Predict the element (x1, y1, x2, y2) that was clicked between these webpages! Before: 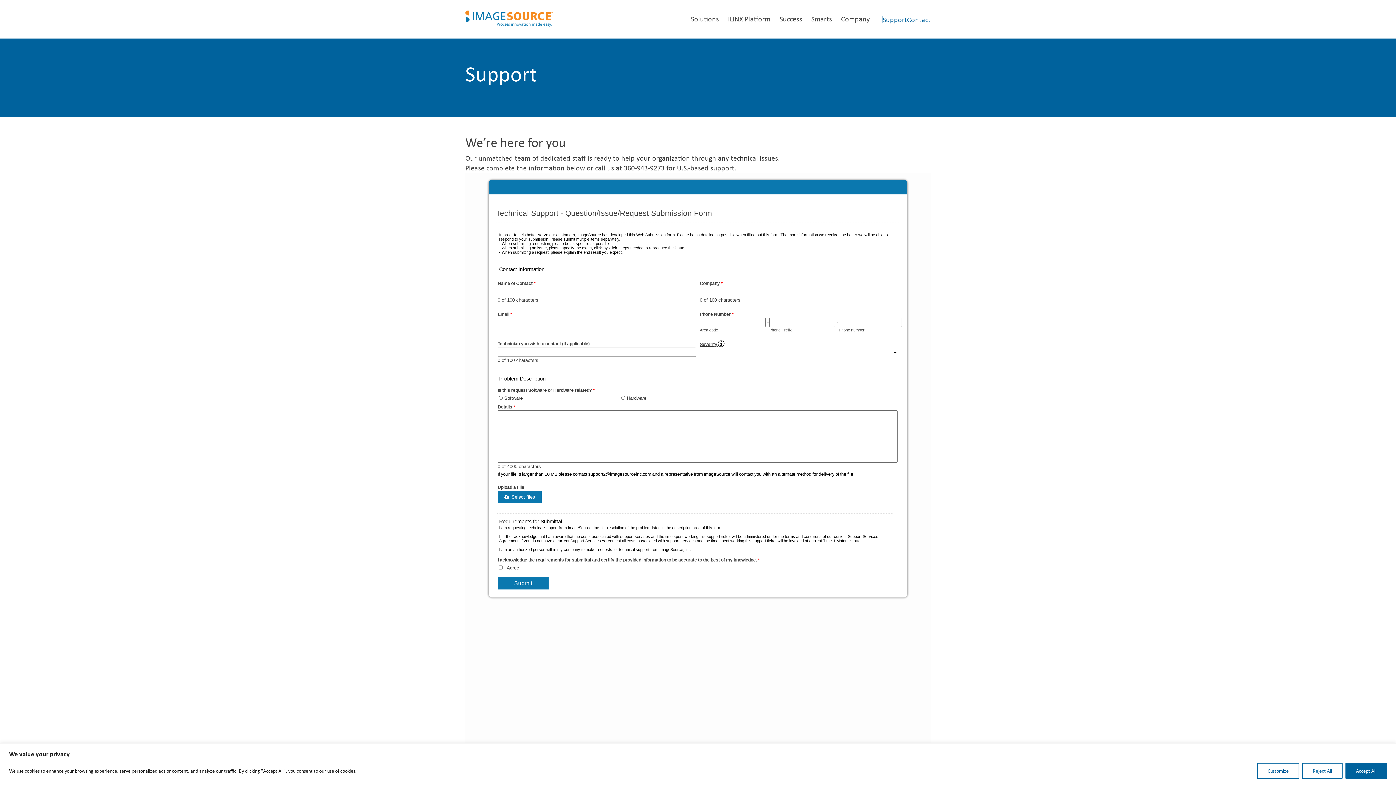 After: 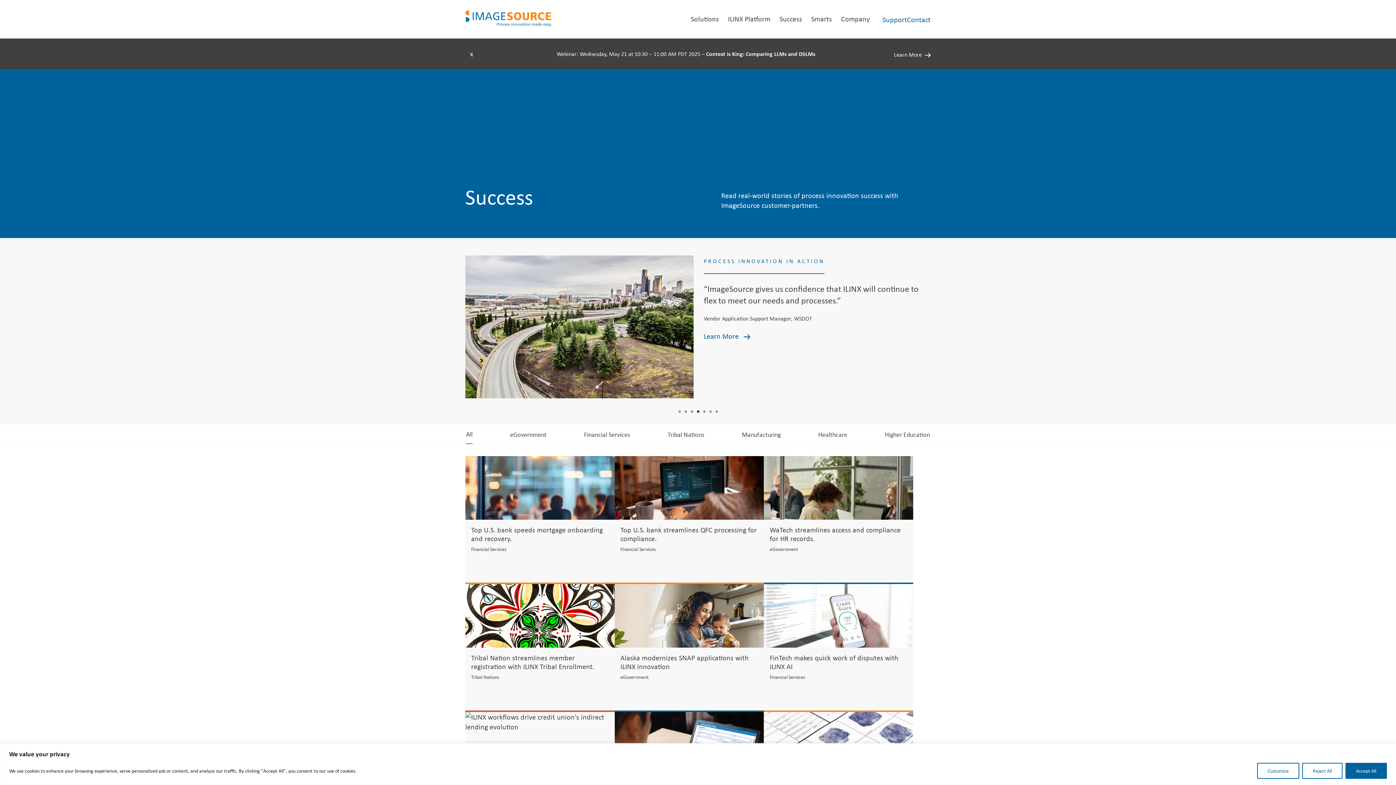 Action: label: Success bbox: (775, 15, 806, 22)